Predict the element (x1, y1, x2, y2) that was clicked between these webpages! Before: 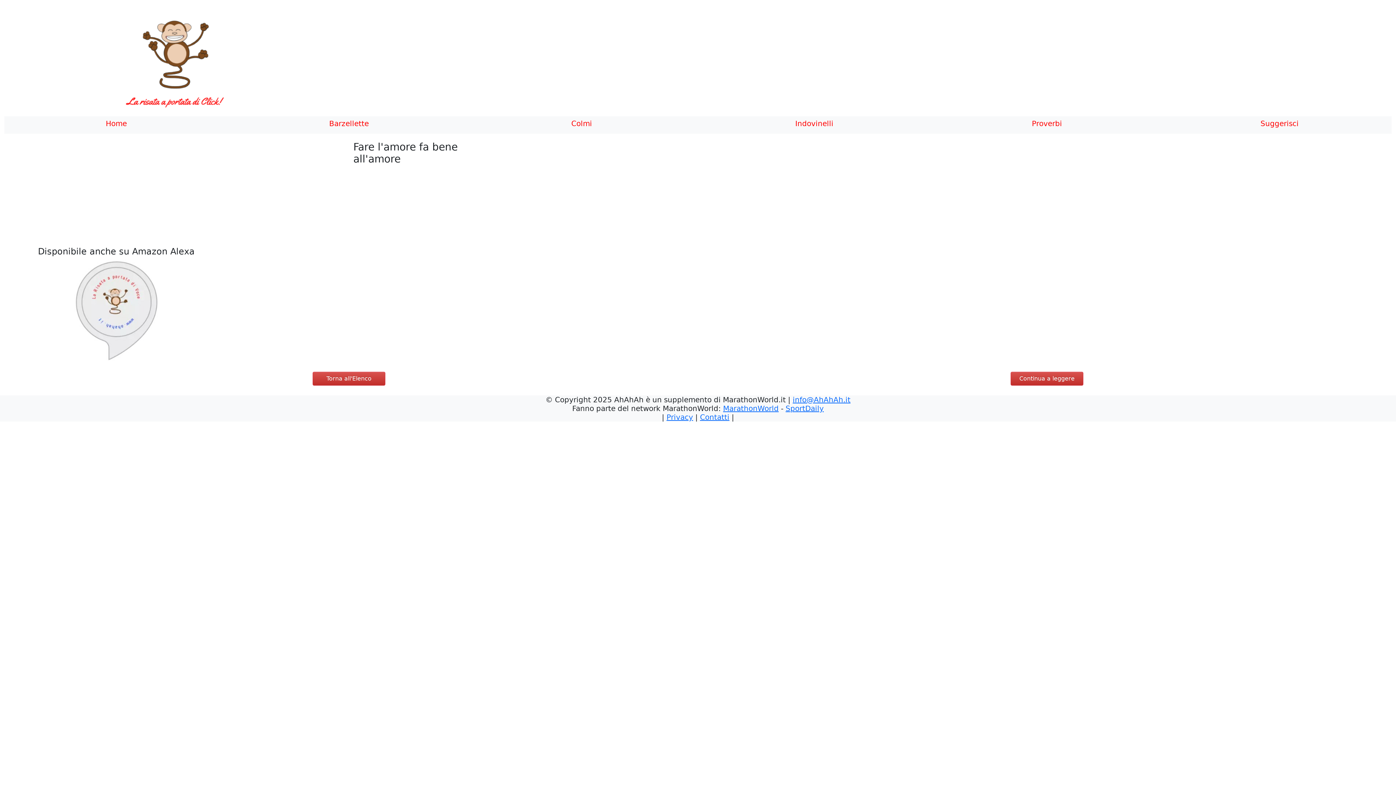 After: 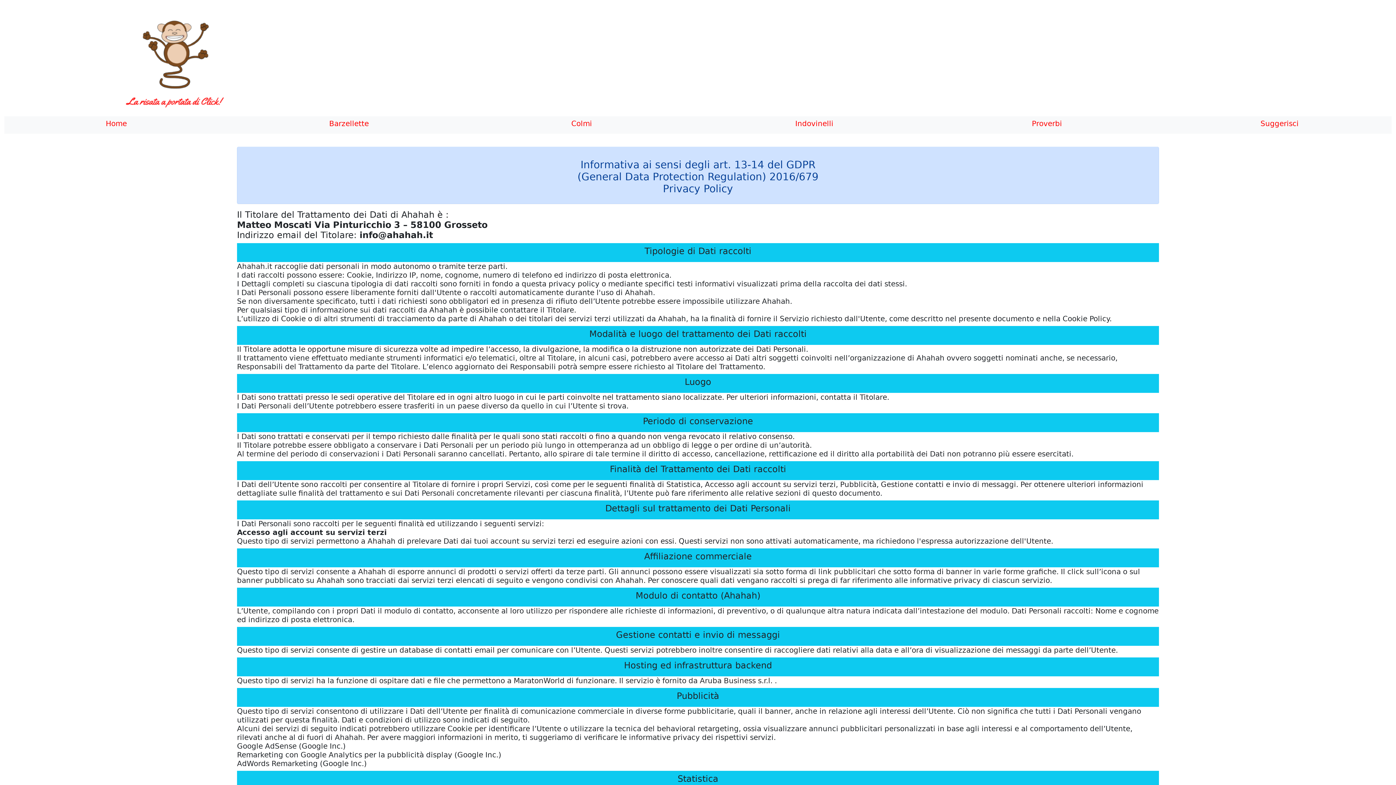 Action: label: Privacy bbox: (666, 413, 693, 421)